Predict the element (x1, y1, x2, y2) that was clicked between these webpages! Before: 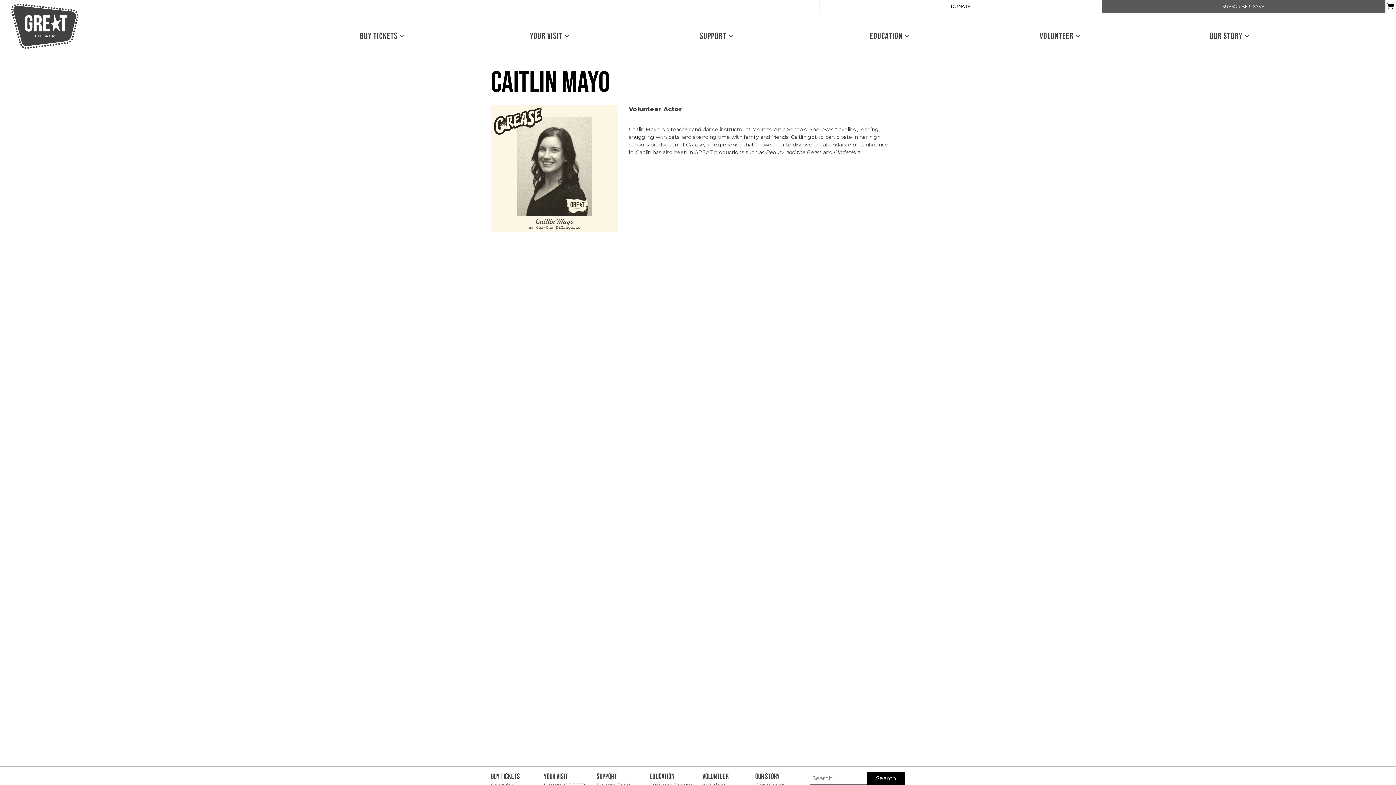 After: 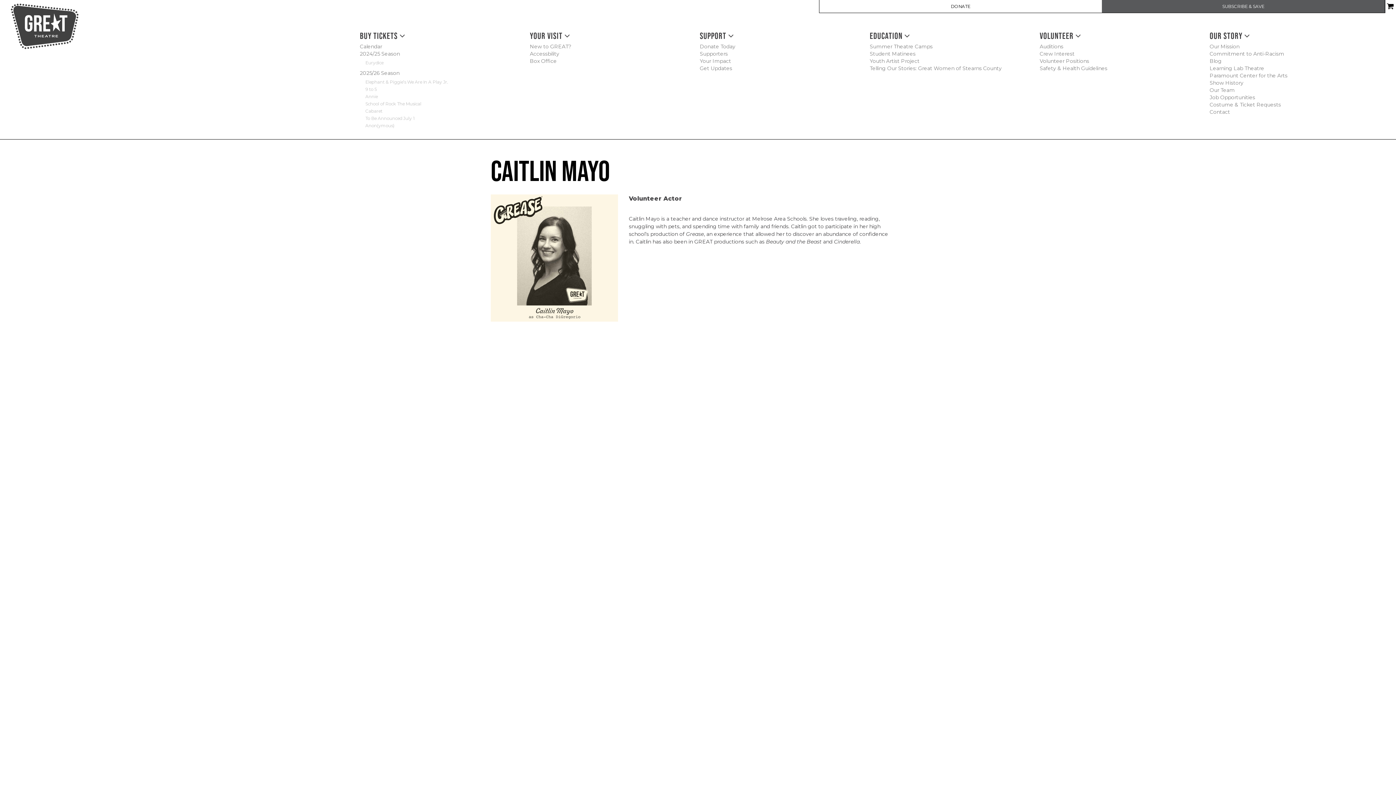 Action: bbox: (1210, 31, 1250, 40) label: OUR STORY 